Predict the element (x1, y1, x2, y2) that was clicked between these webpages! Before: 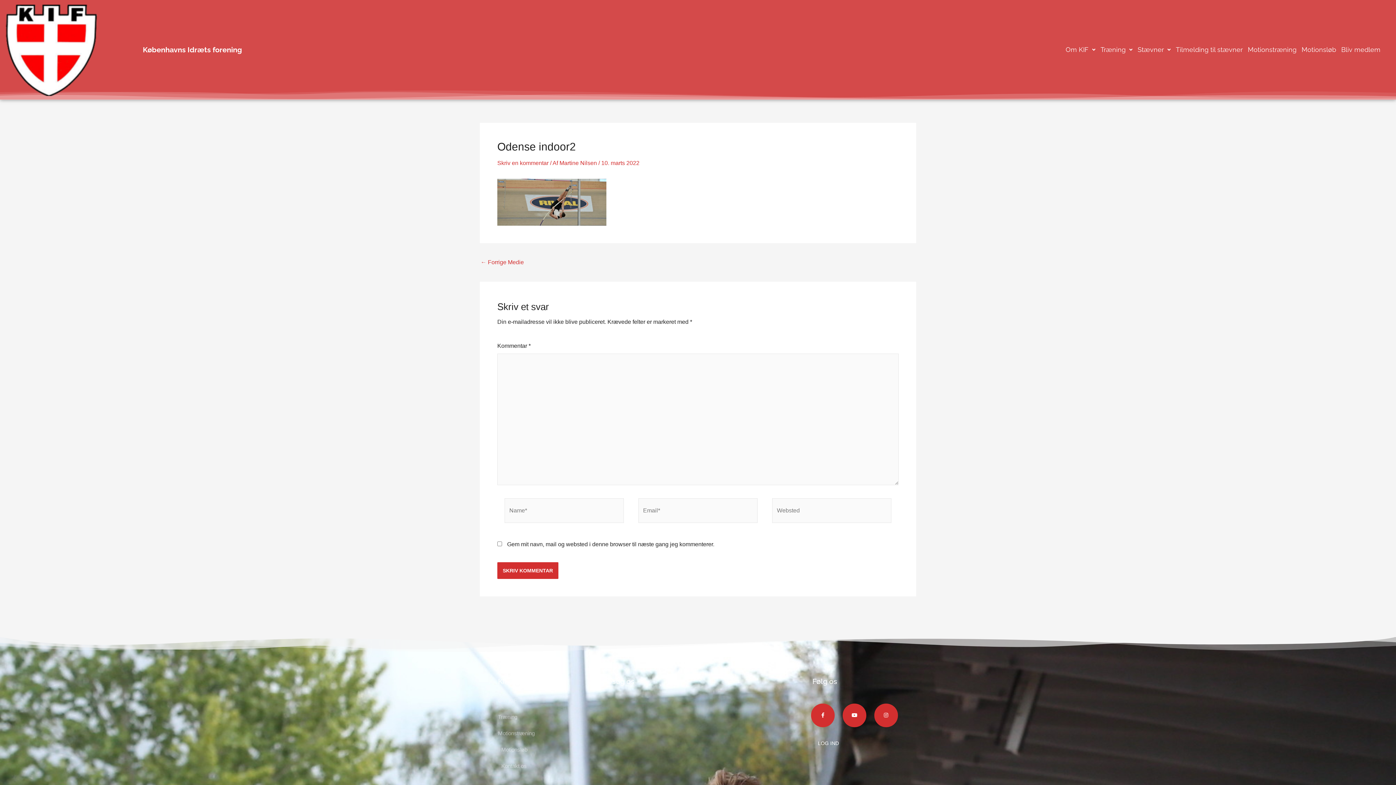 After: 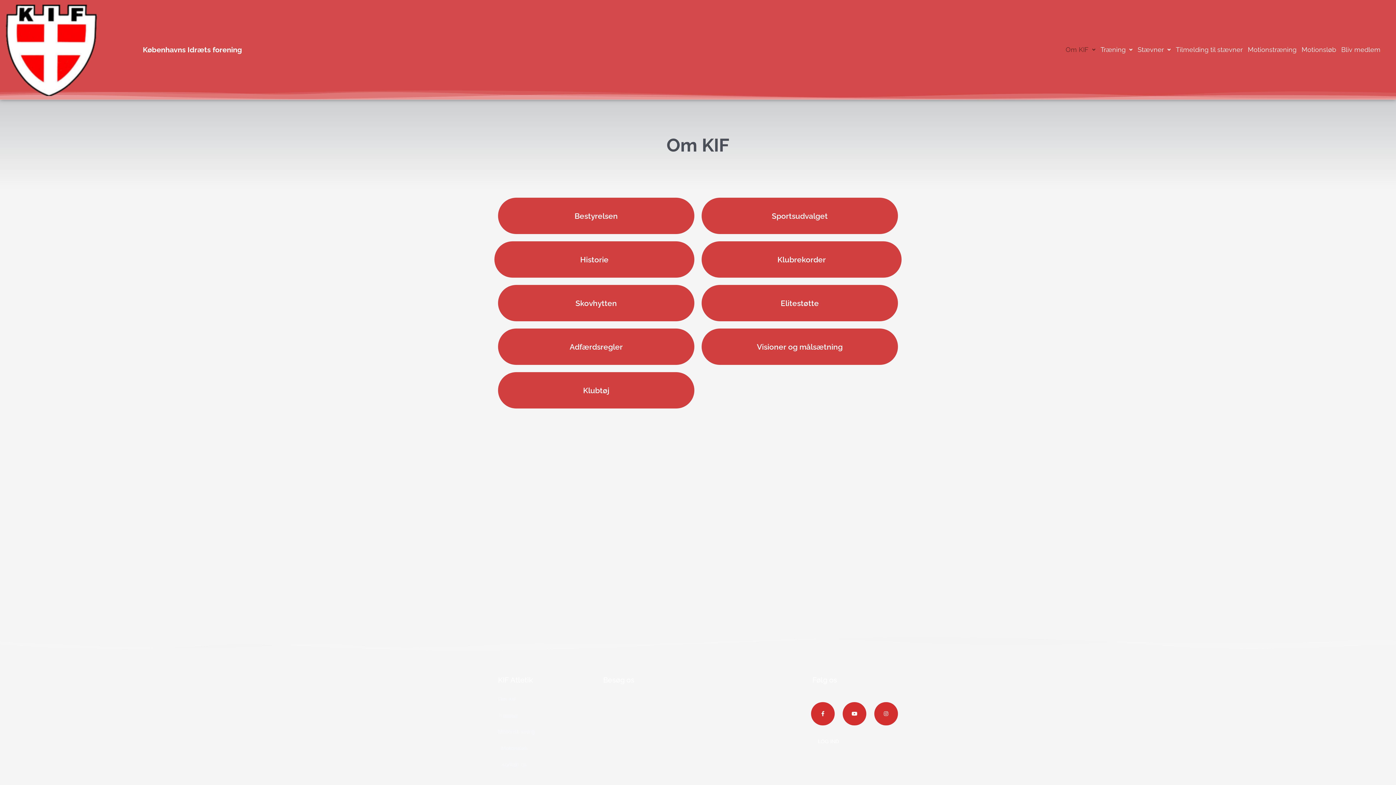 Action: label: Om KIF bbox: (1063, 40, 1098, 59)